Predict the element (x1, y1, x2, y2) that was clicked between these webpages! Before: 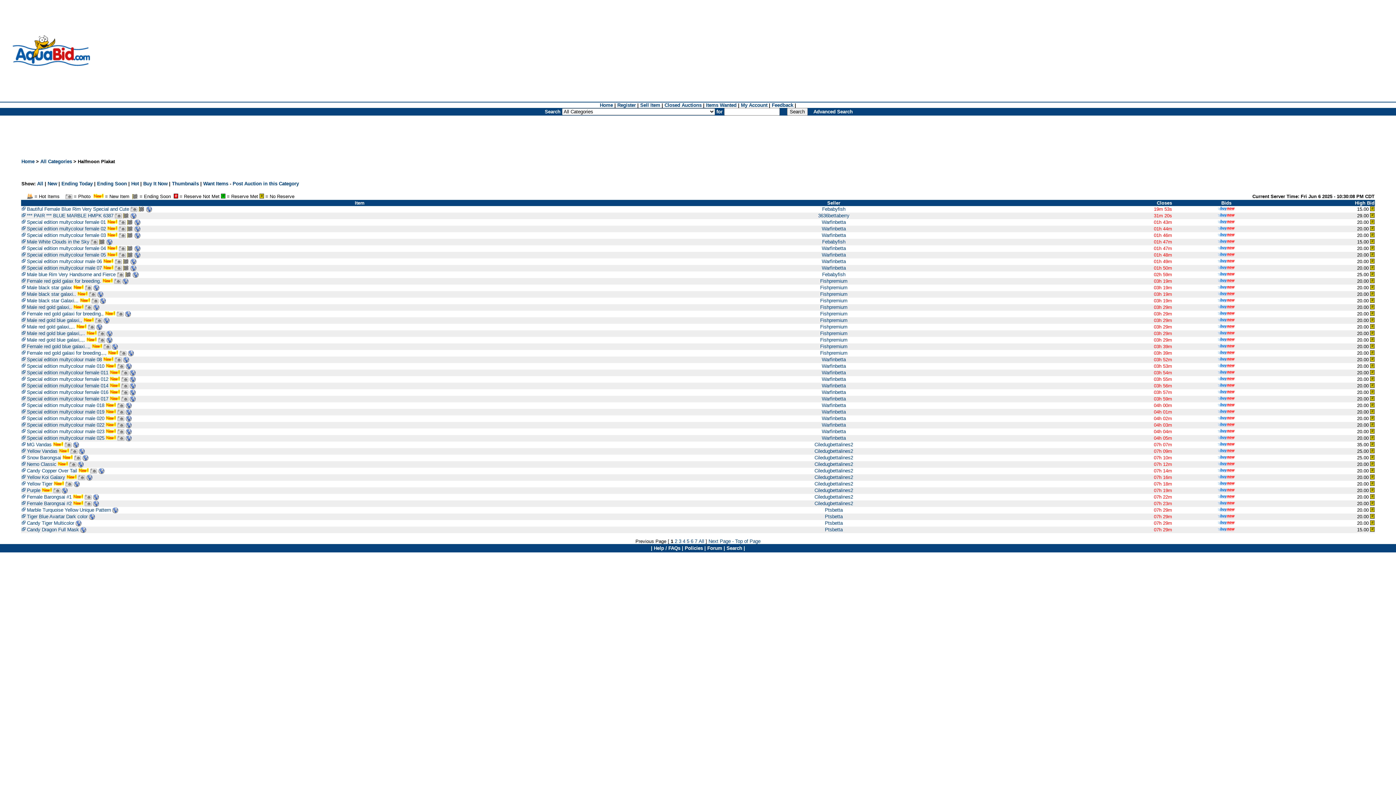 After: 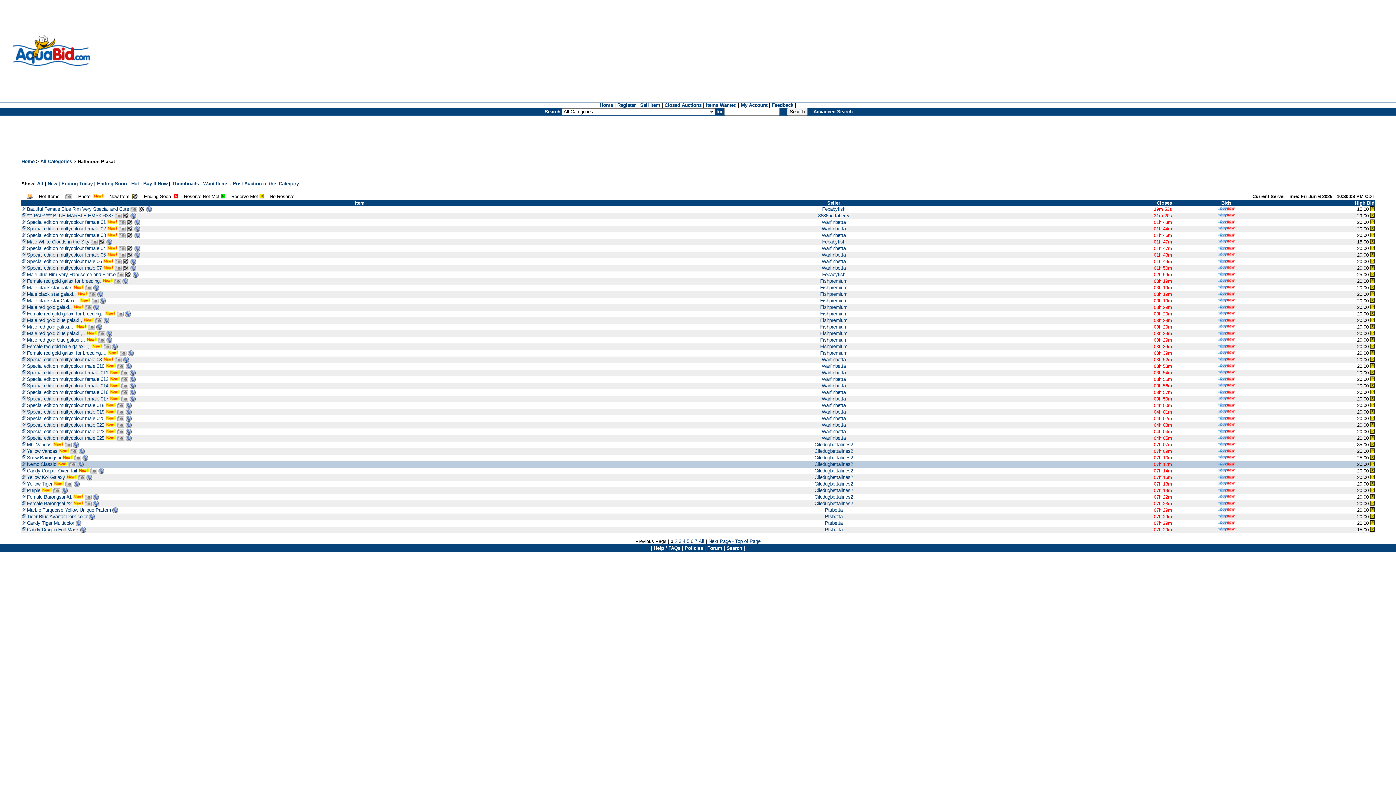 Action: bbox: (21, 461, 25, 467)